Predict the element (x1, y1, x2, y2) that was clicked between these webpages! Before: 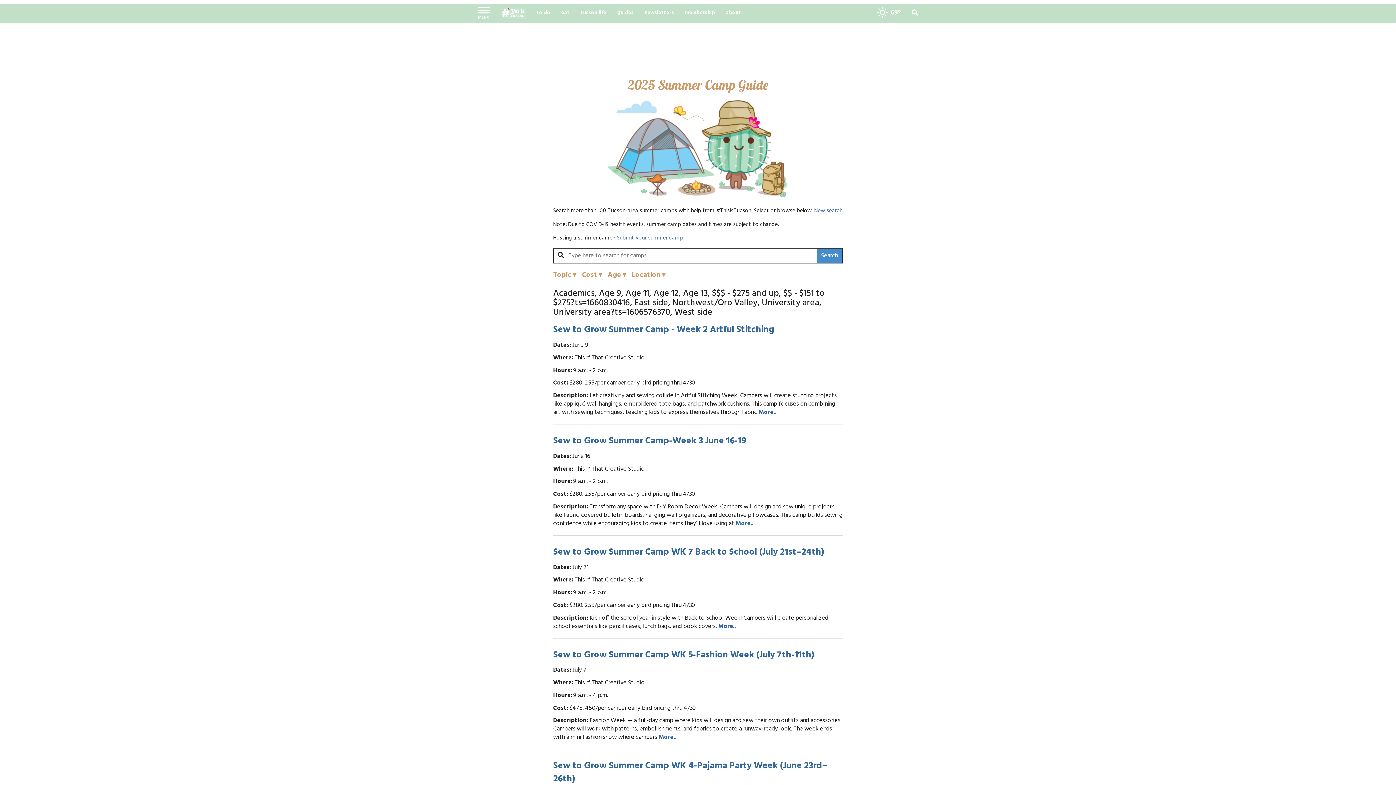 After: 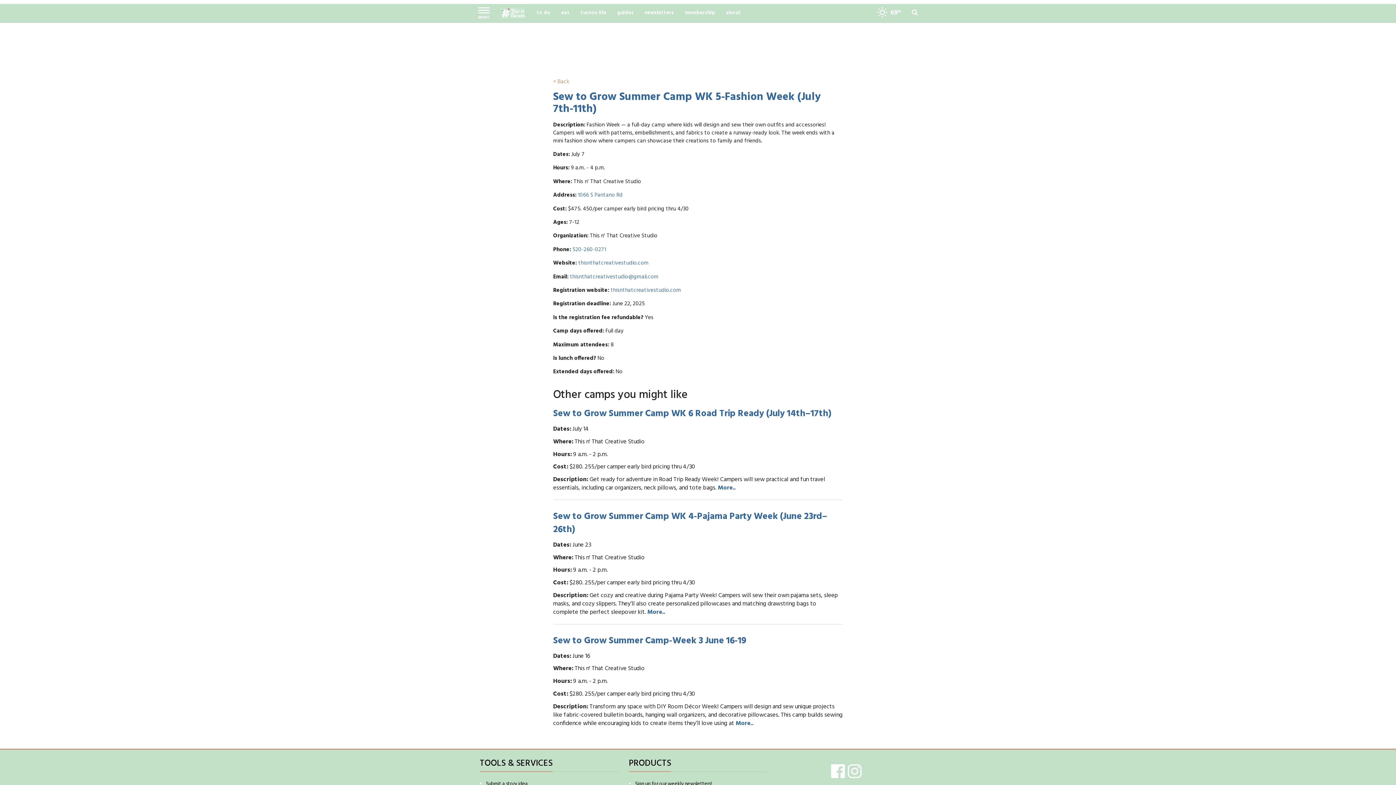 Action: label: More.. bbox: (658, 732, 676, 742)